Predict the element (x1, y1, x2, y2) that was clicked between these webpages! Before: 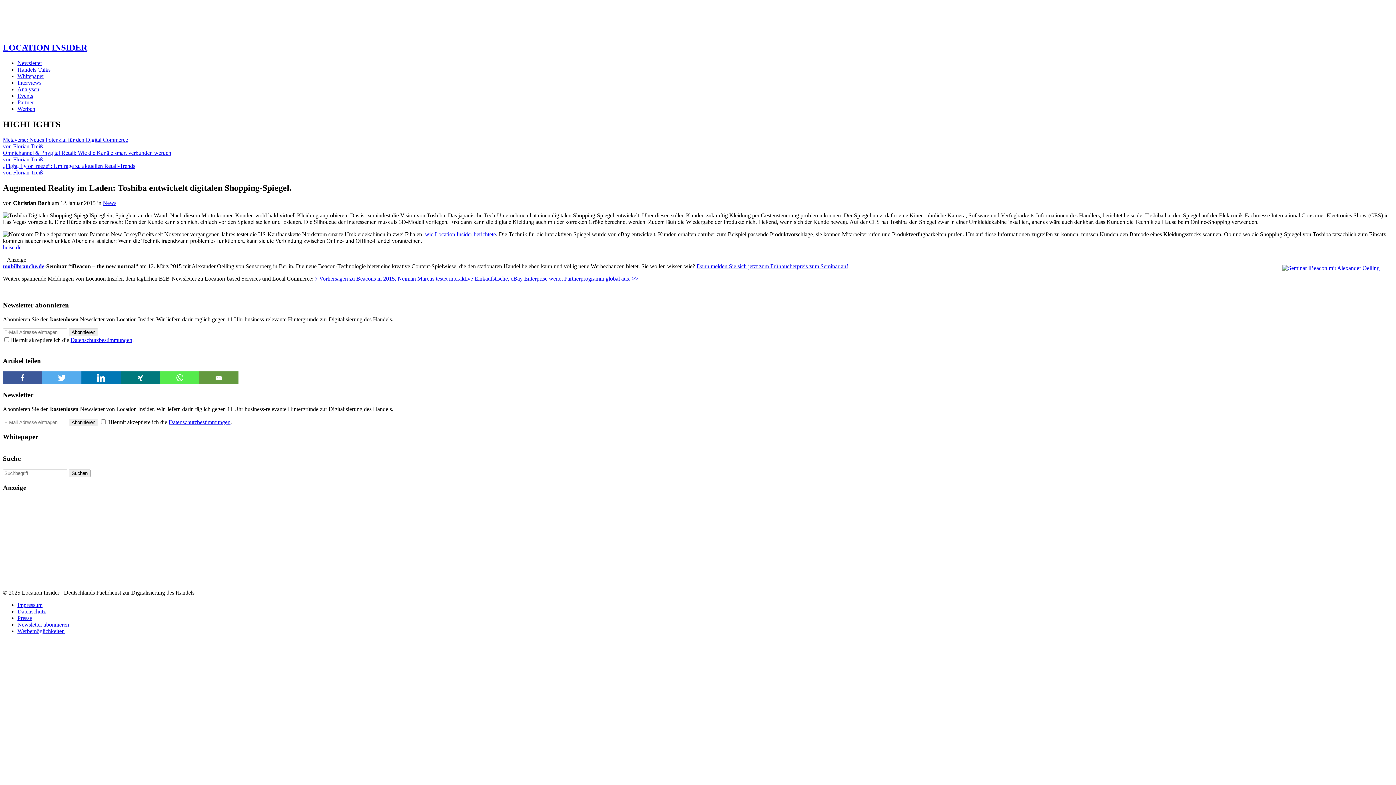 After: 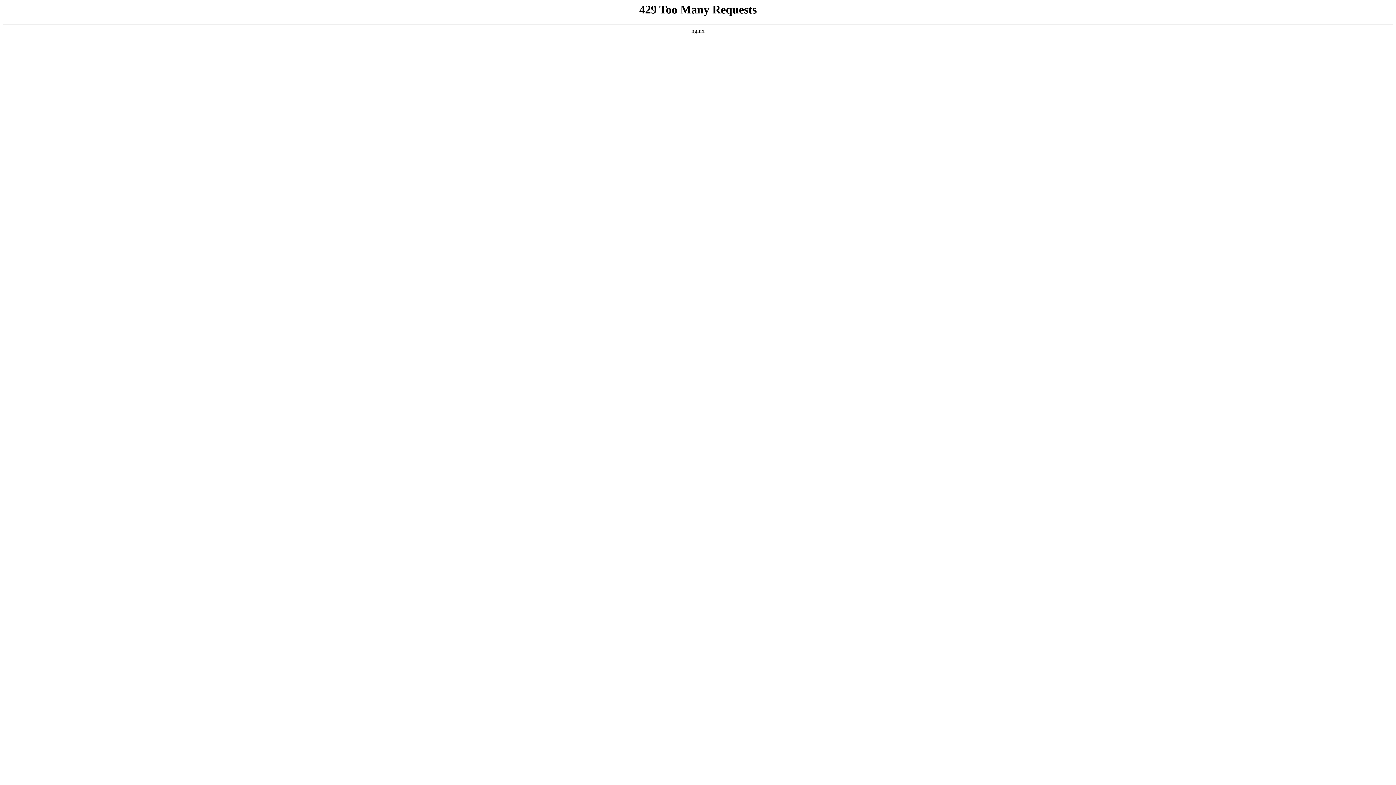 Action: bbox: (17, 79, 41, 85) label: Interviews